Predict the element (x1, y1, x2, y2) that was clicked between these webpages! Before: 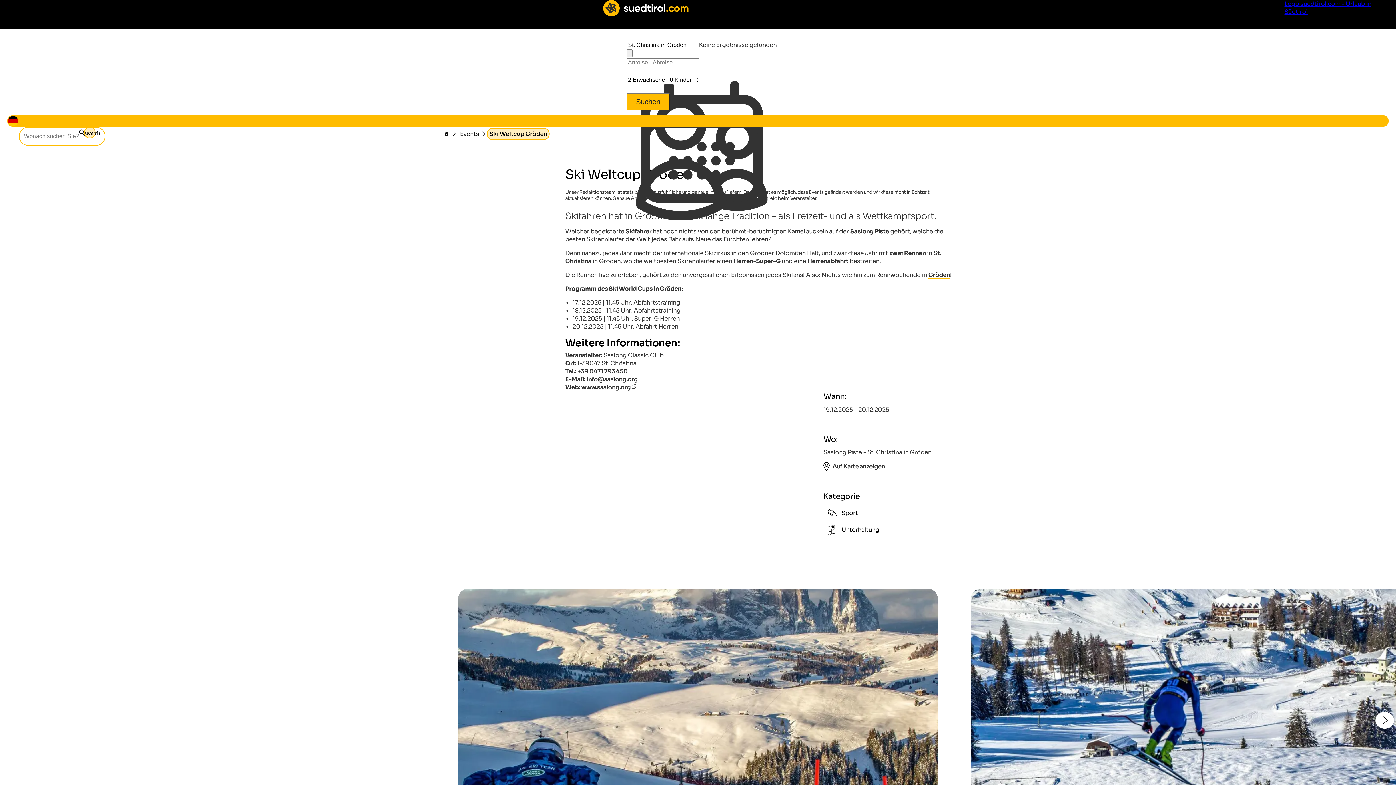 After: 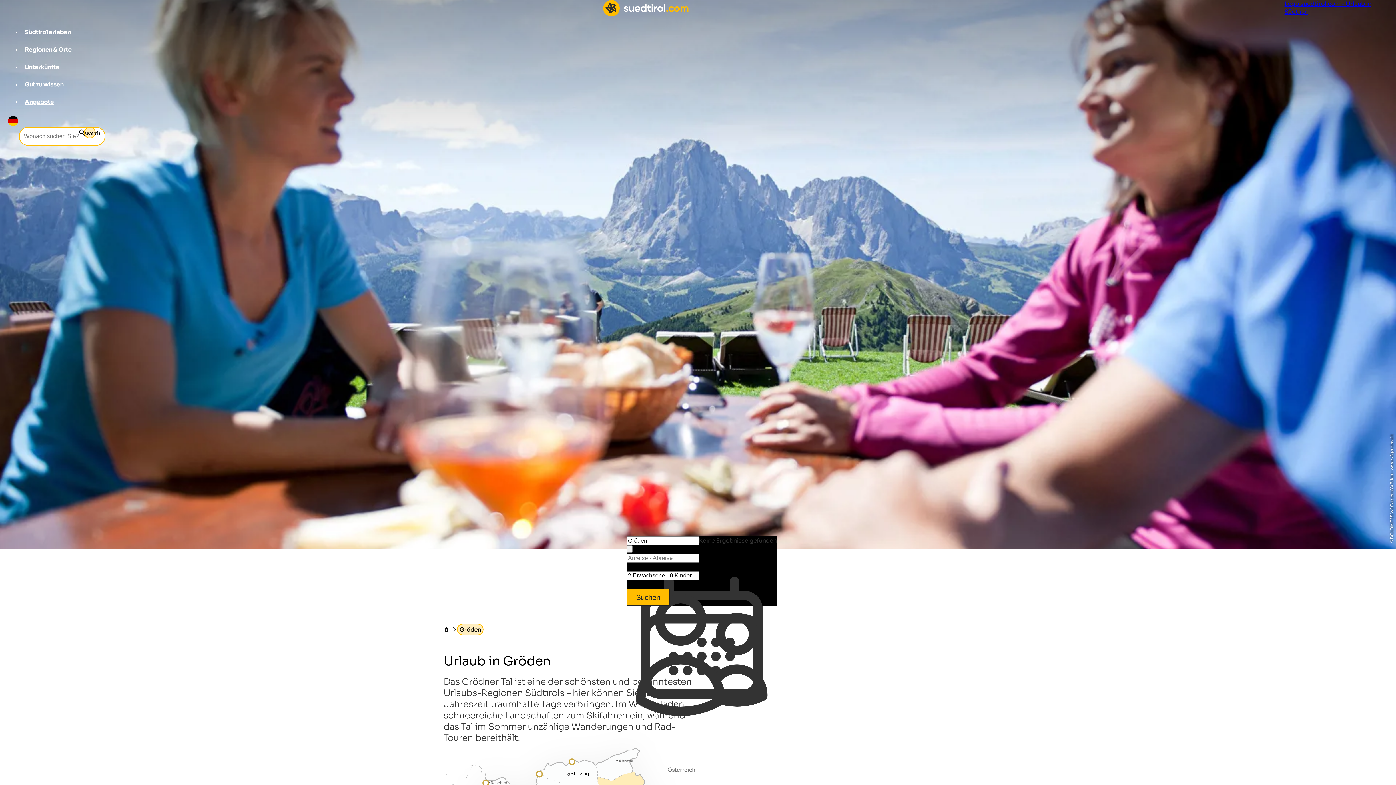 Action: bbox: (928, 271, 950, 279) label: Gröden